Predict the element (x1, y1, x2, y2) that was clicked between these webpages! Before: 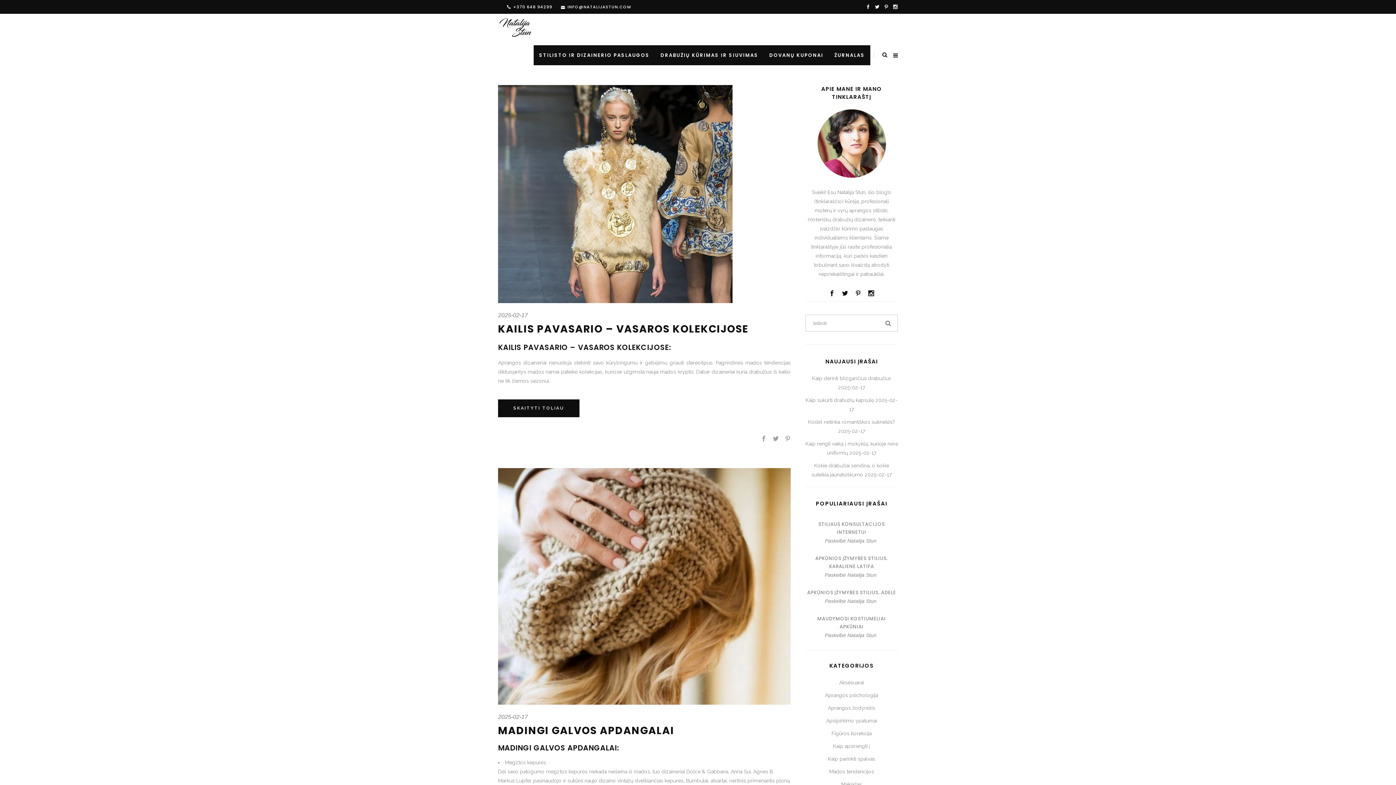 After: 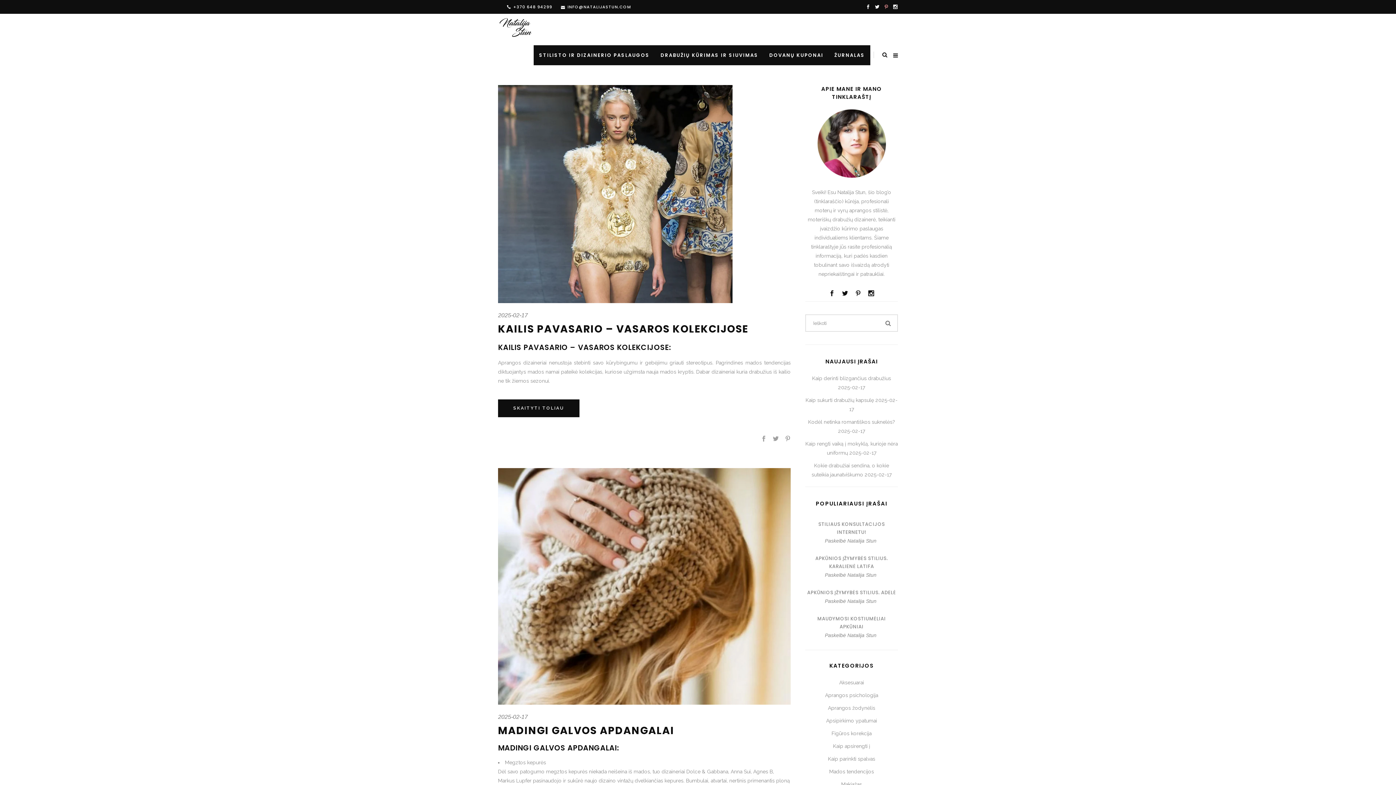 Action: bbox: (884, 3, 889, 9)